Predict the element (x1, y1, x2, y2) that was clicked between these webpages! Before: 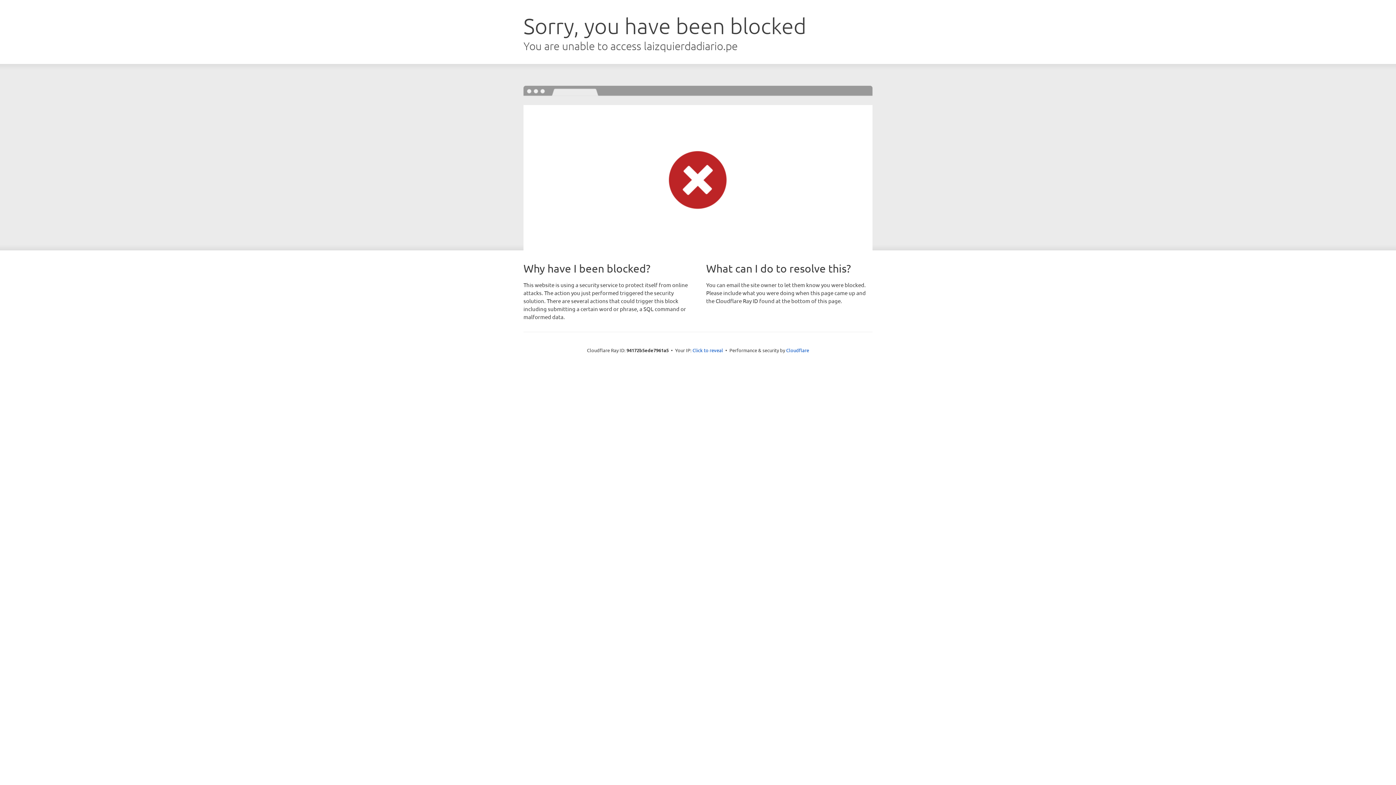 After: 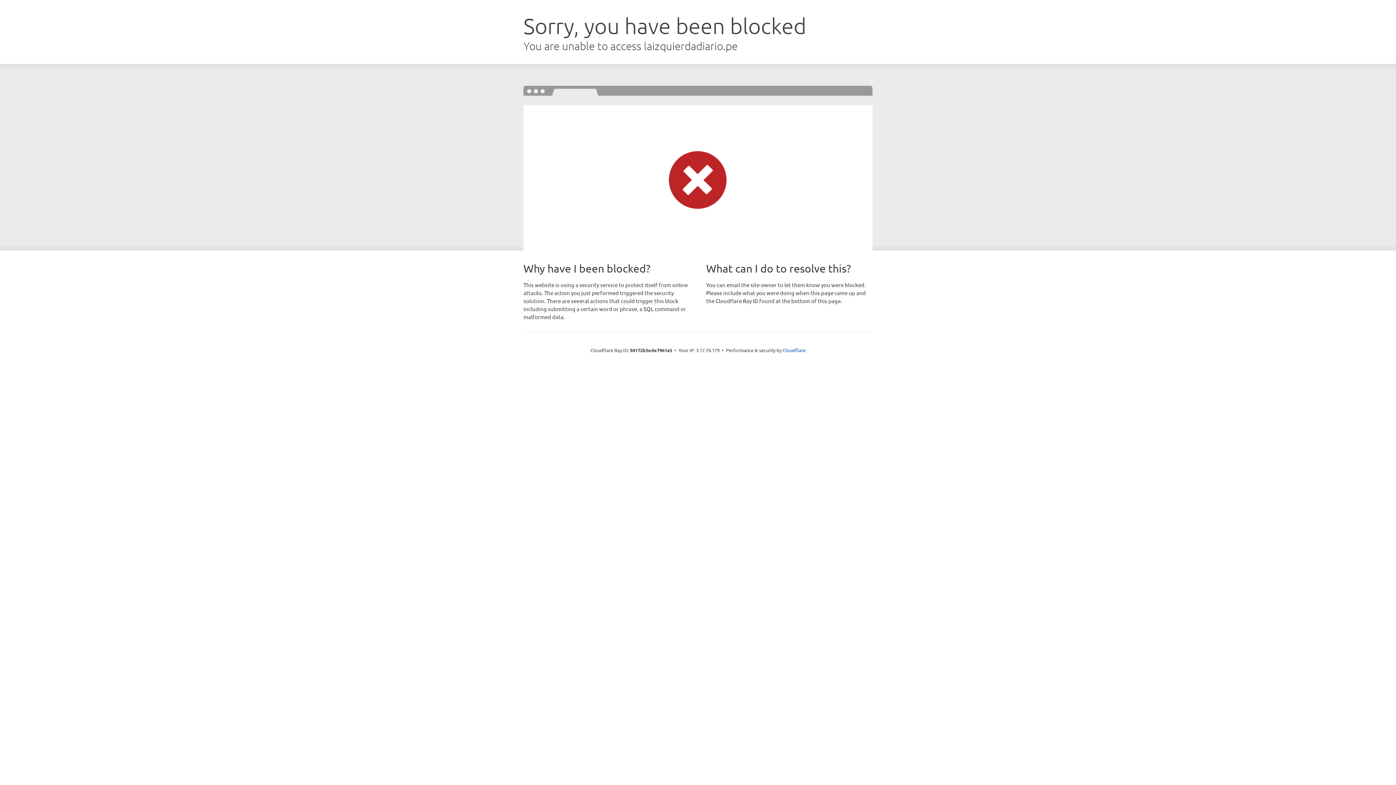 Action: label: Click to reveal bbox: (692, 346, 723, 353)